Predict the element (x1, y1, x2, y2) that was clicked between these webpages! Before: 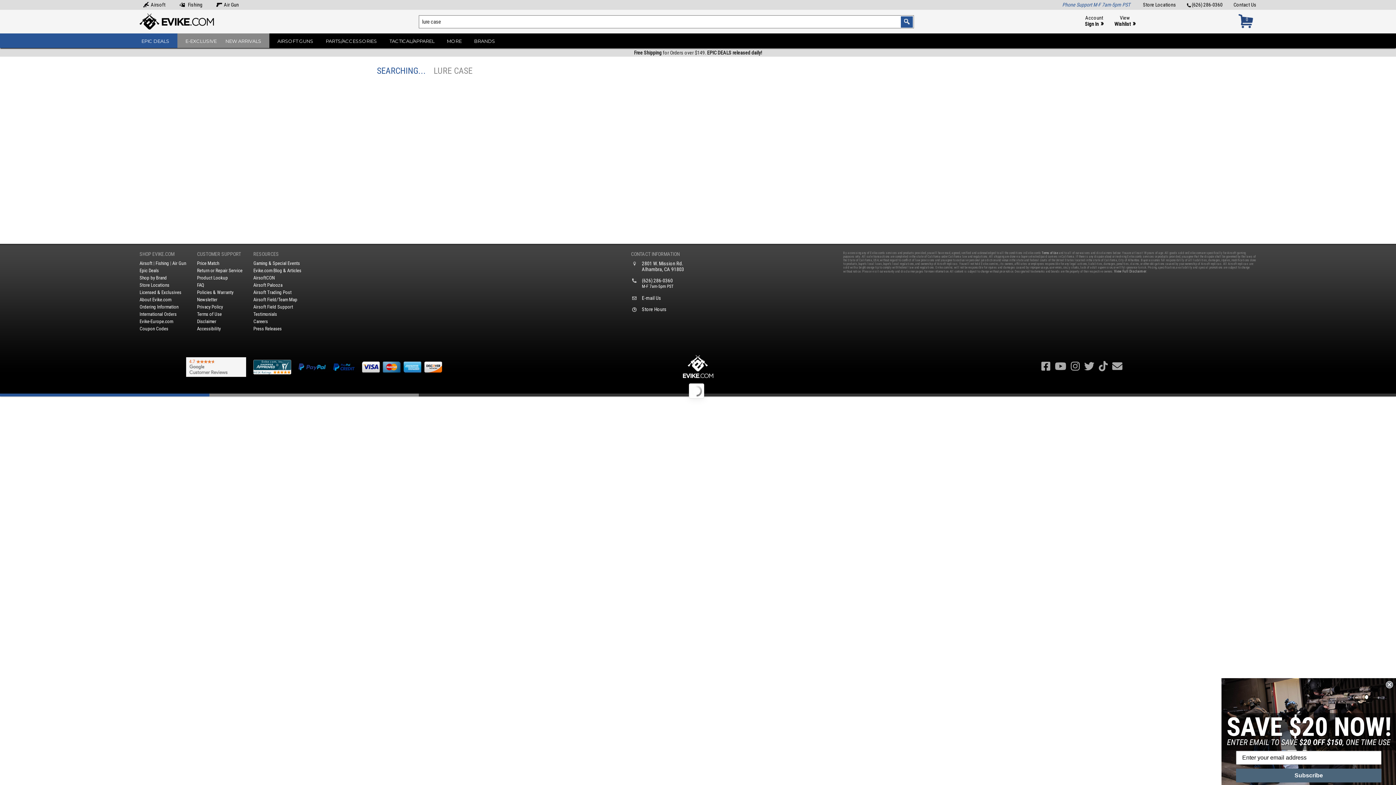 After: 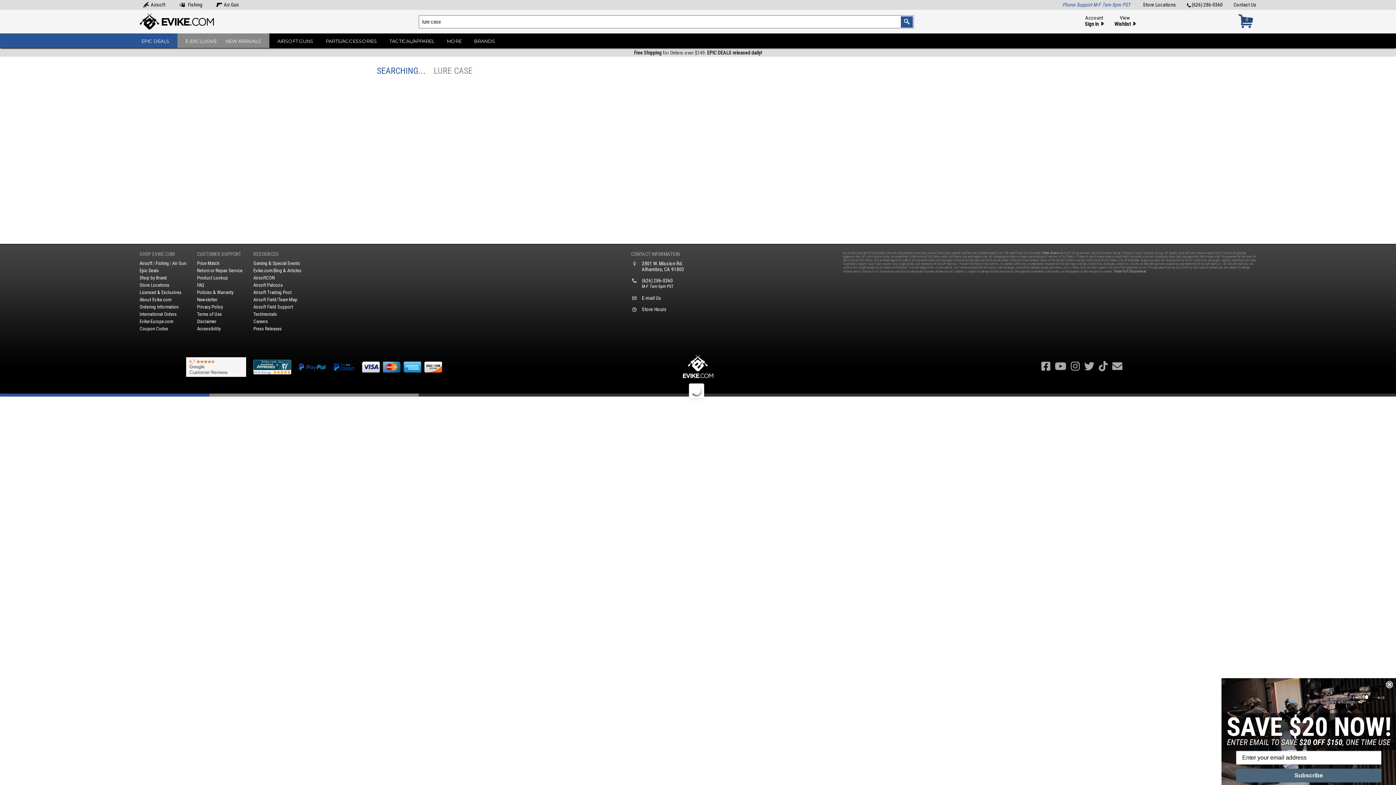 Action: bbox: (186, 372, 246, 378)